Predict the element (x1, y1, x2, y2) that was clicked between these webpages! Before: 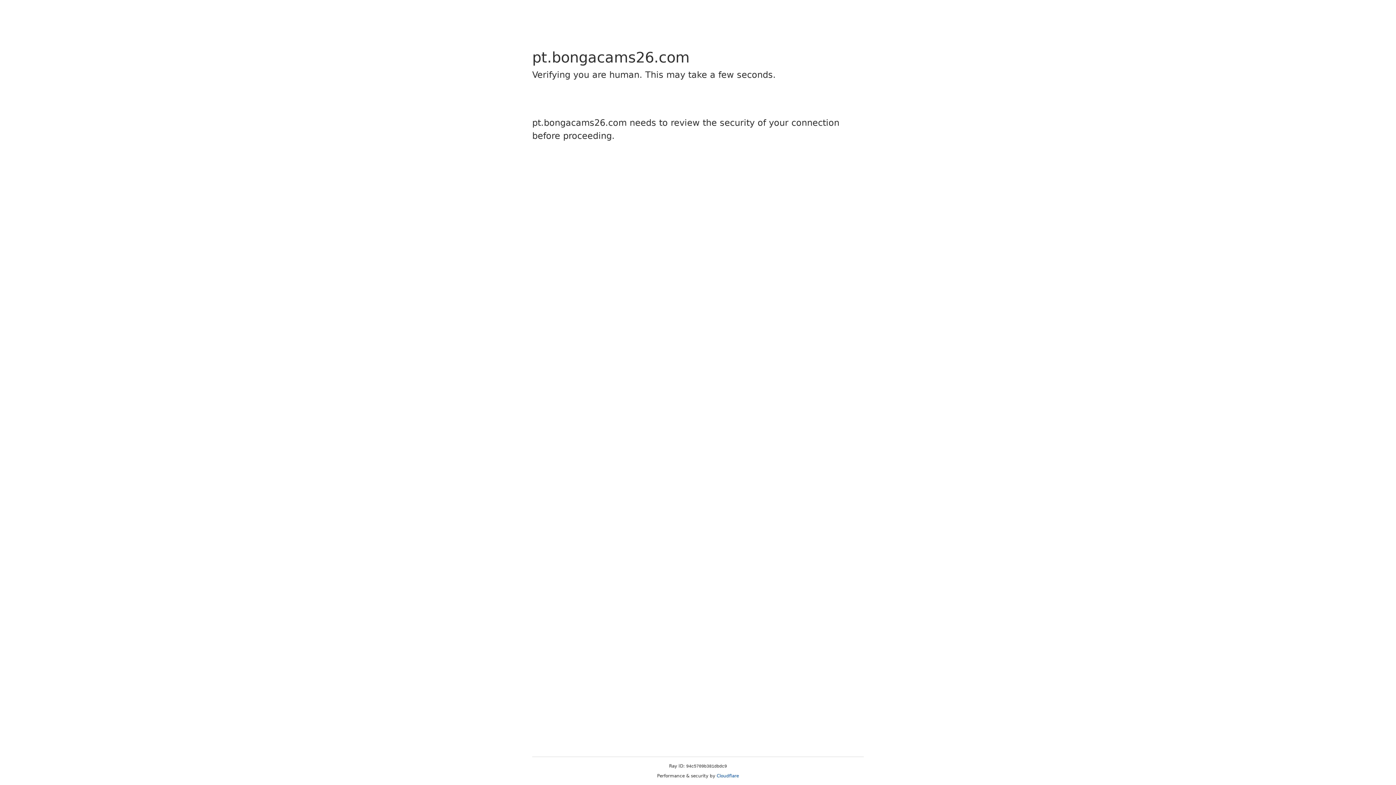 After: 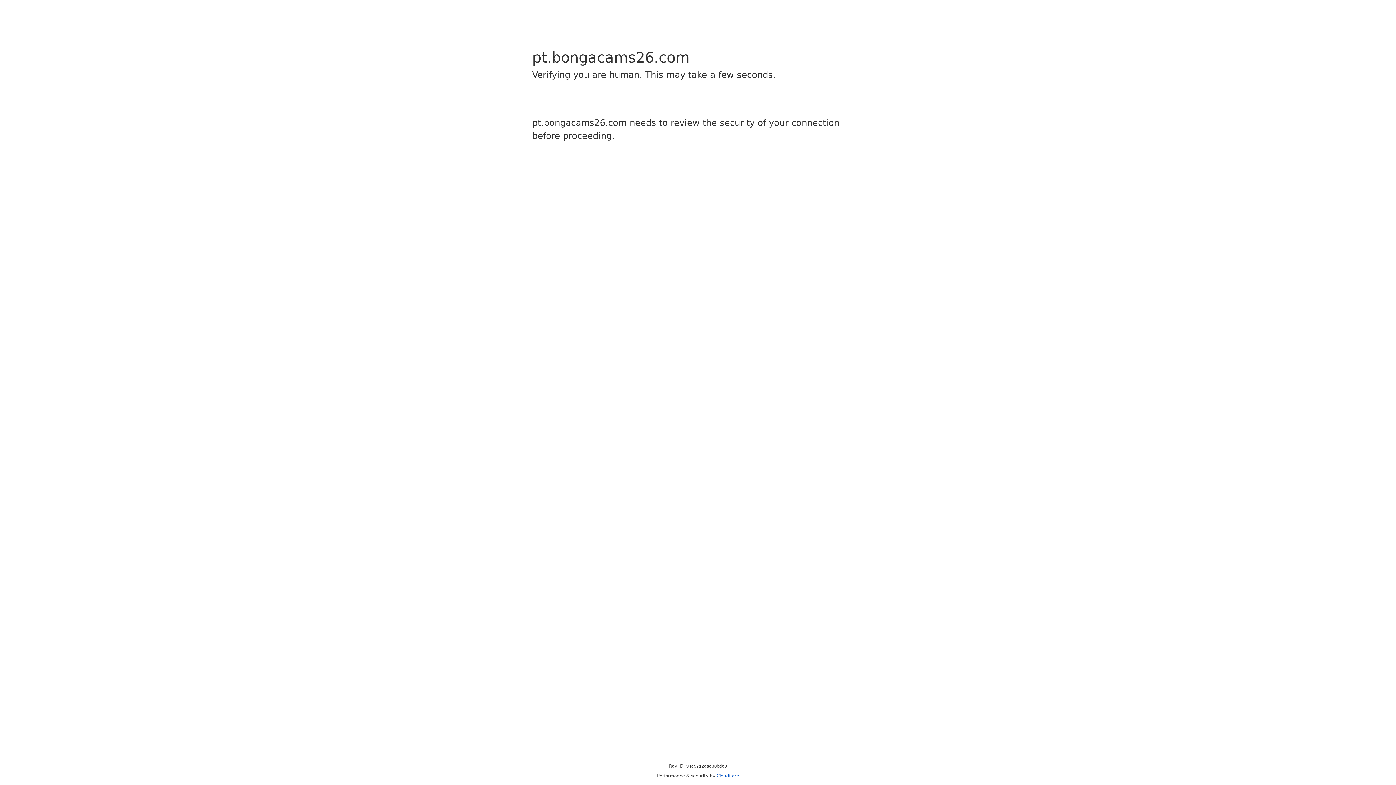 Action: bbox: (716, 773, 739, 778) label: Cloudflare